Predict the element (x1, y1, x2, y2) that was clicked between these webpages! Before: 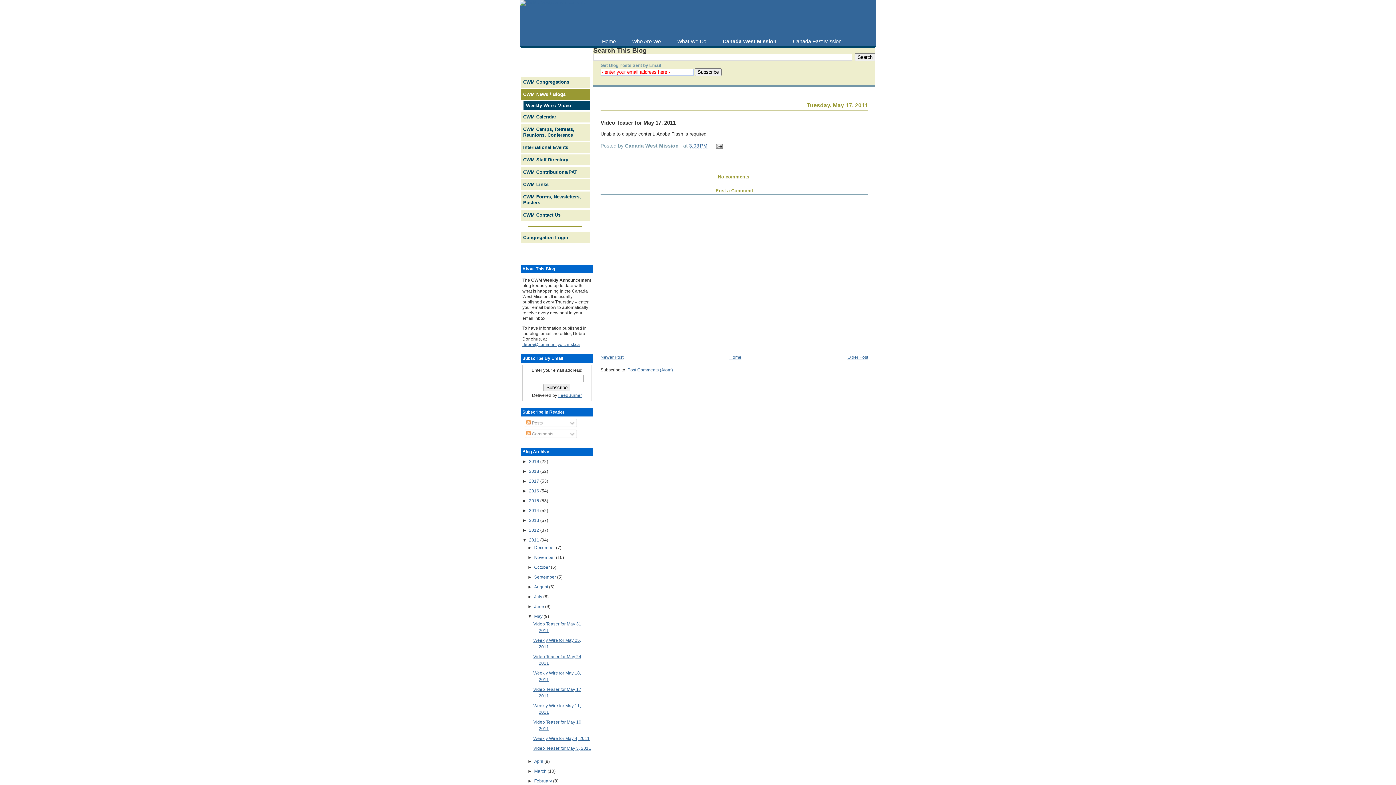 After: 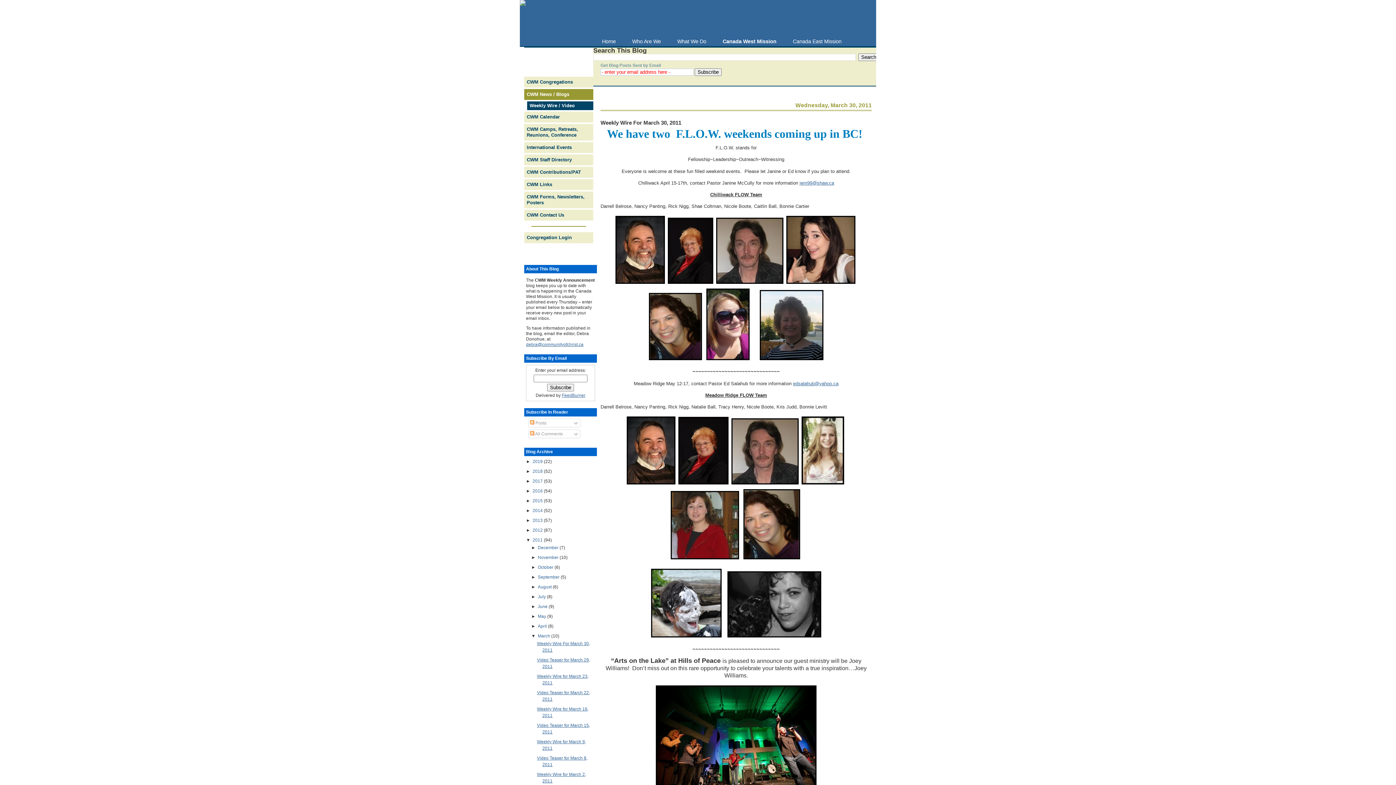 Action: label: March  bbox: (534, 768, 547, 774)